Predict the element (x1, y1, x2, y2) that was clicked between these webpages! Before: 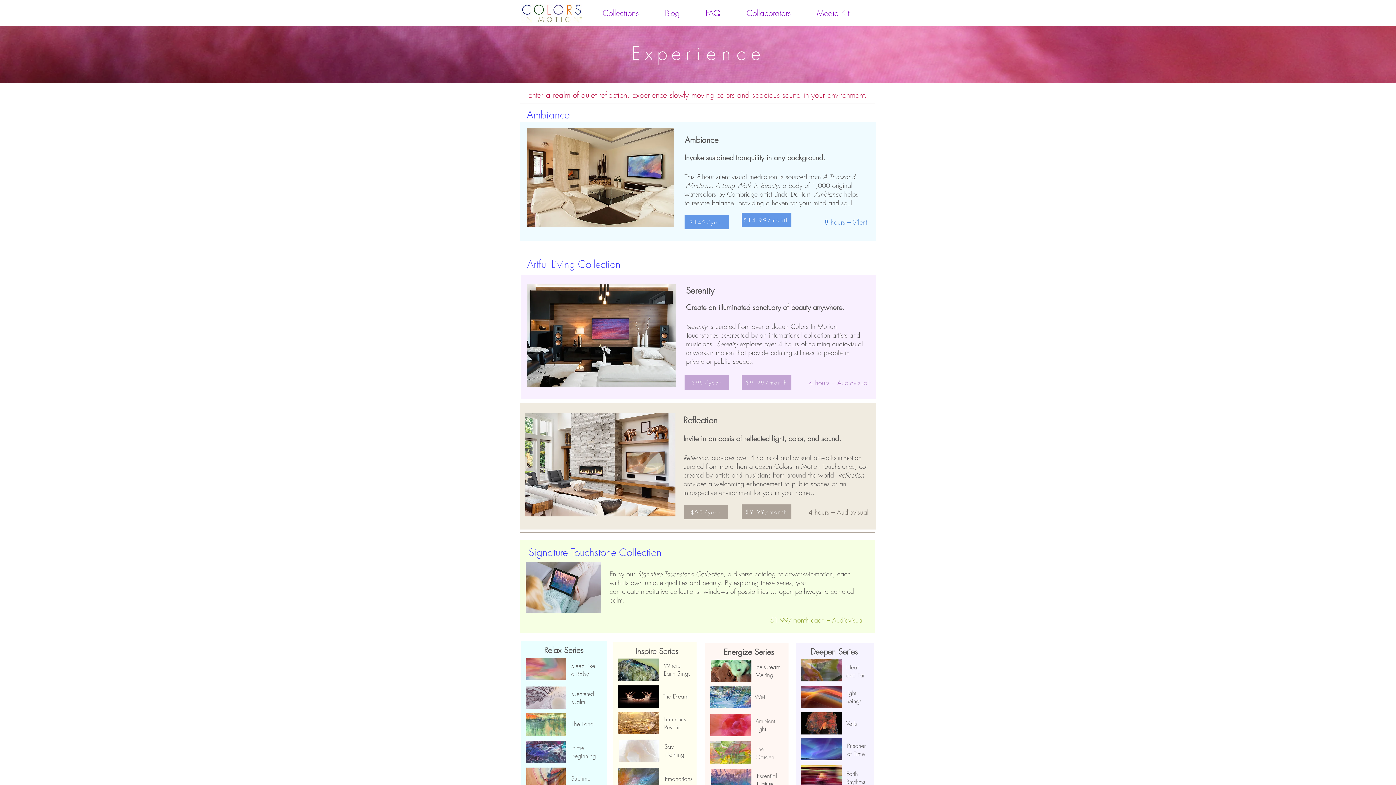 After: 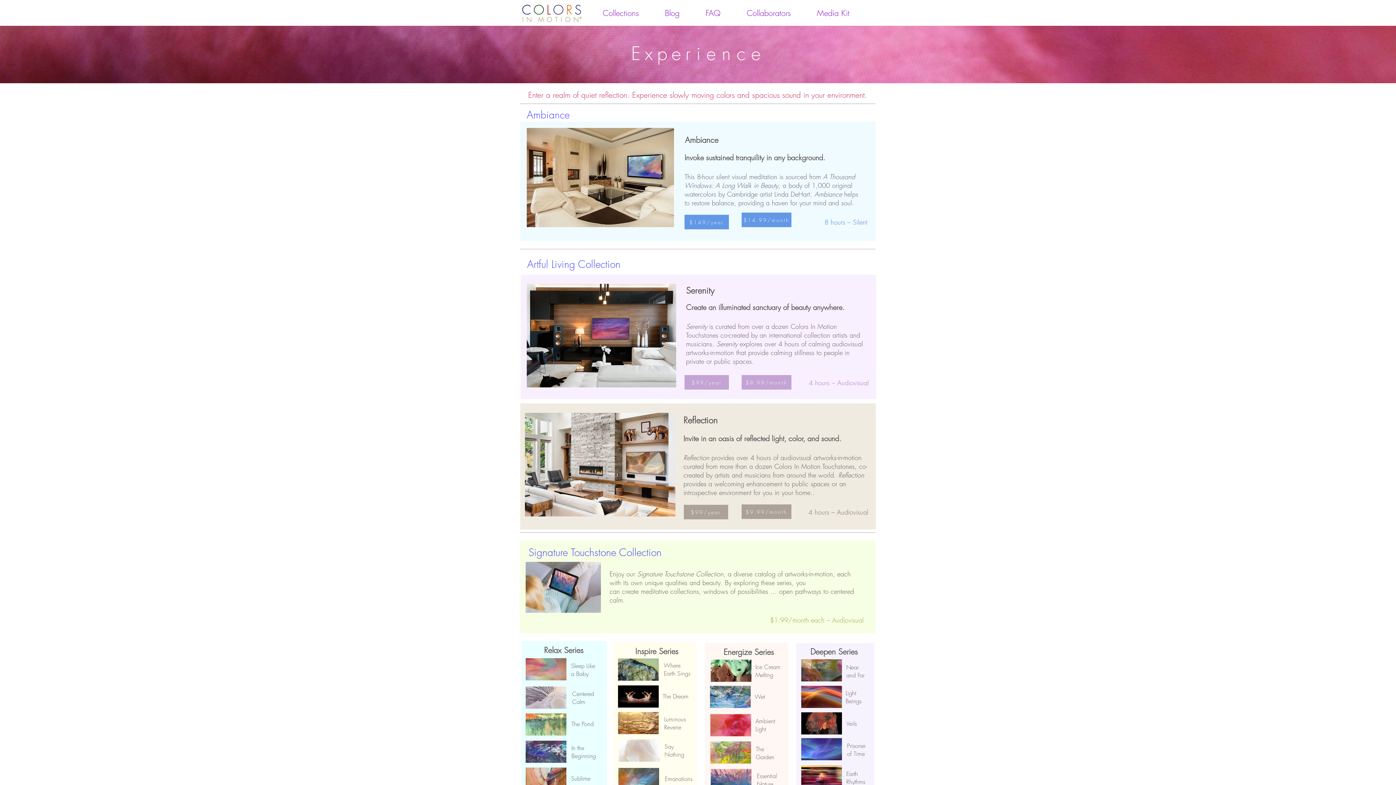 Action: bbox: (847, 750, 865, 758) label: of Time